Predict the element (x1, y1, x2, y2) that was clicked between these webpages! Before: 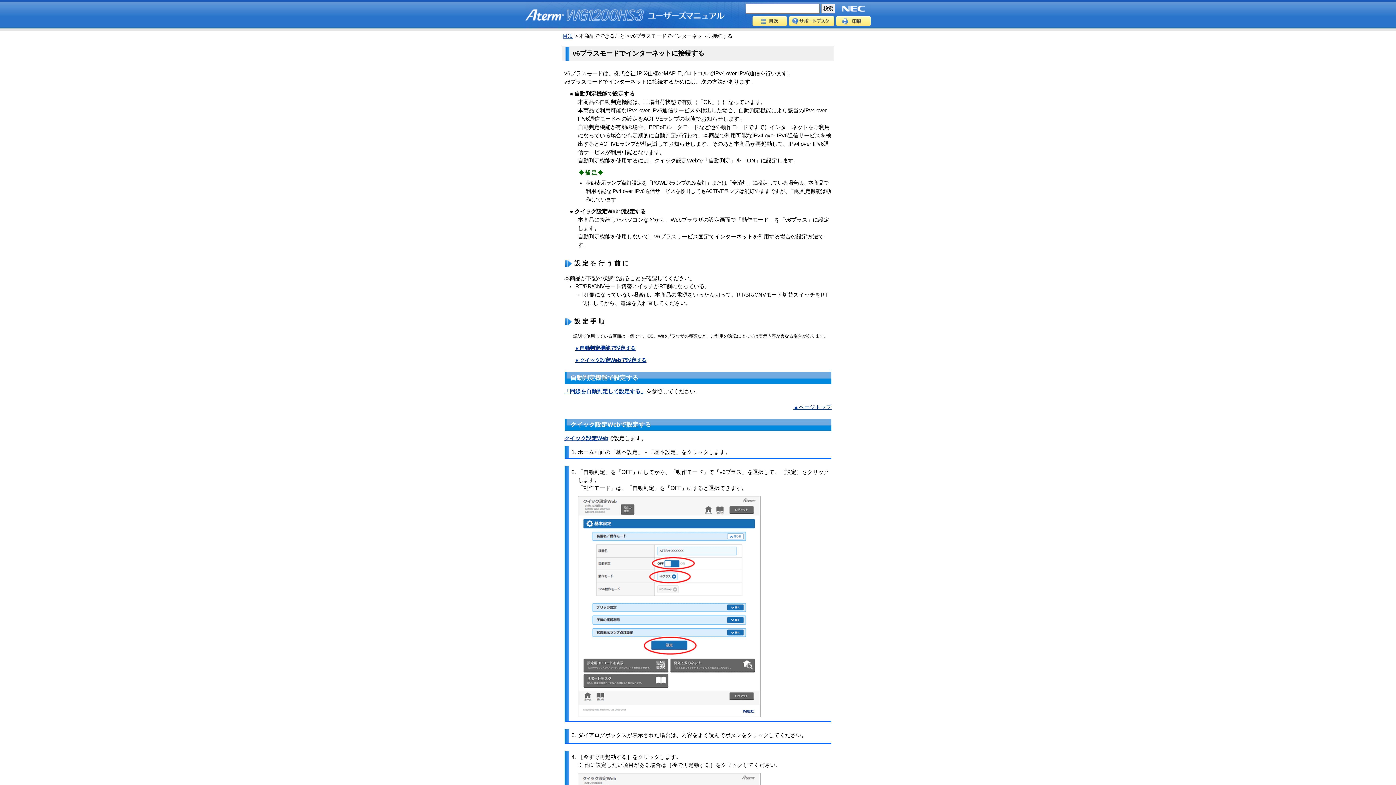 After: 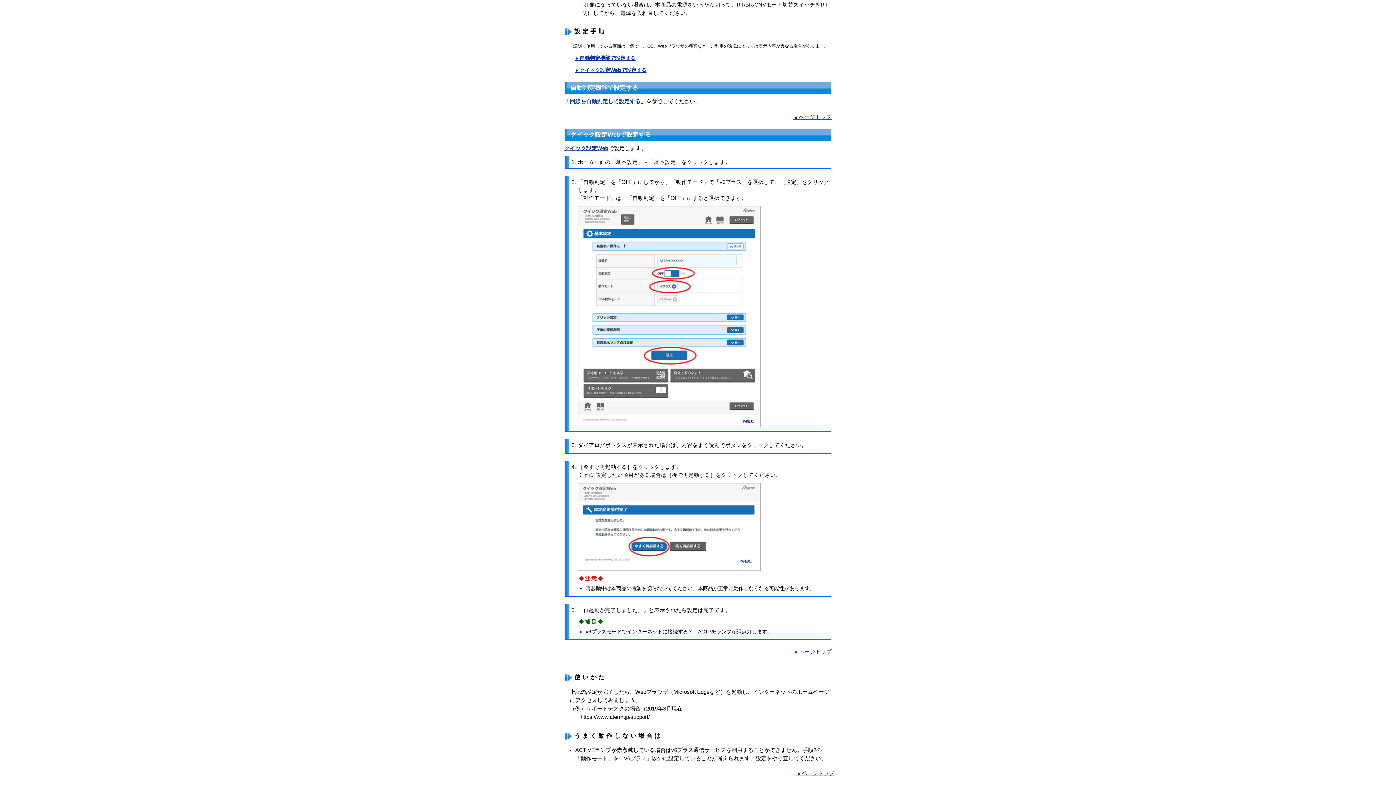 Action: bbox: (575, 345, 635, 351) label: ● 自動判定機能で設定する